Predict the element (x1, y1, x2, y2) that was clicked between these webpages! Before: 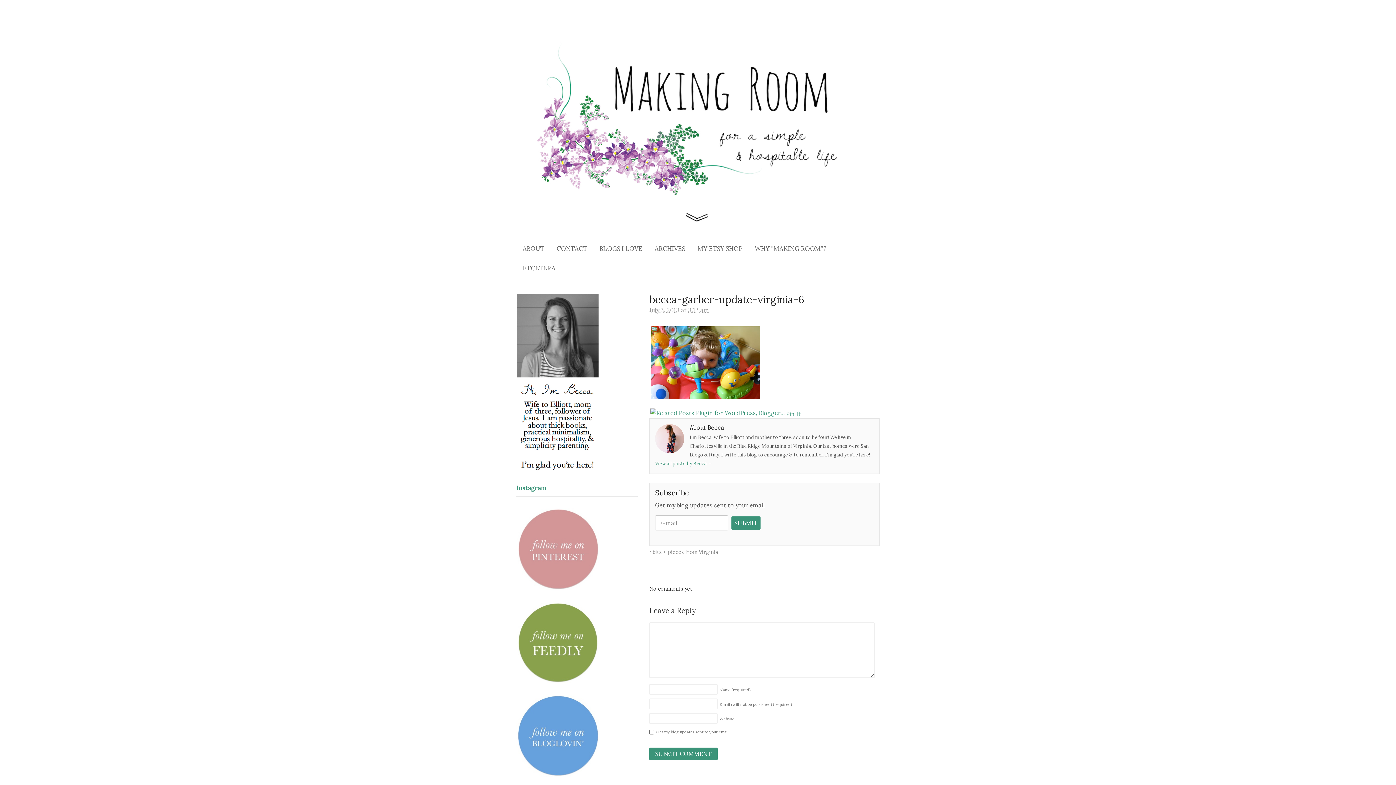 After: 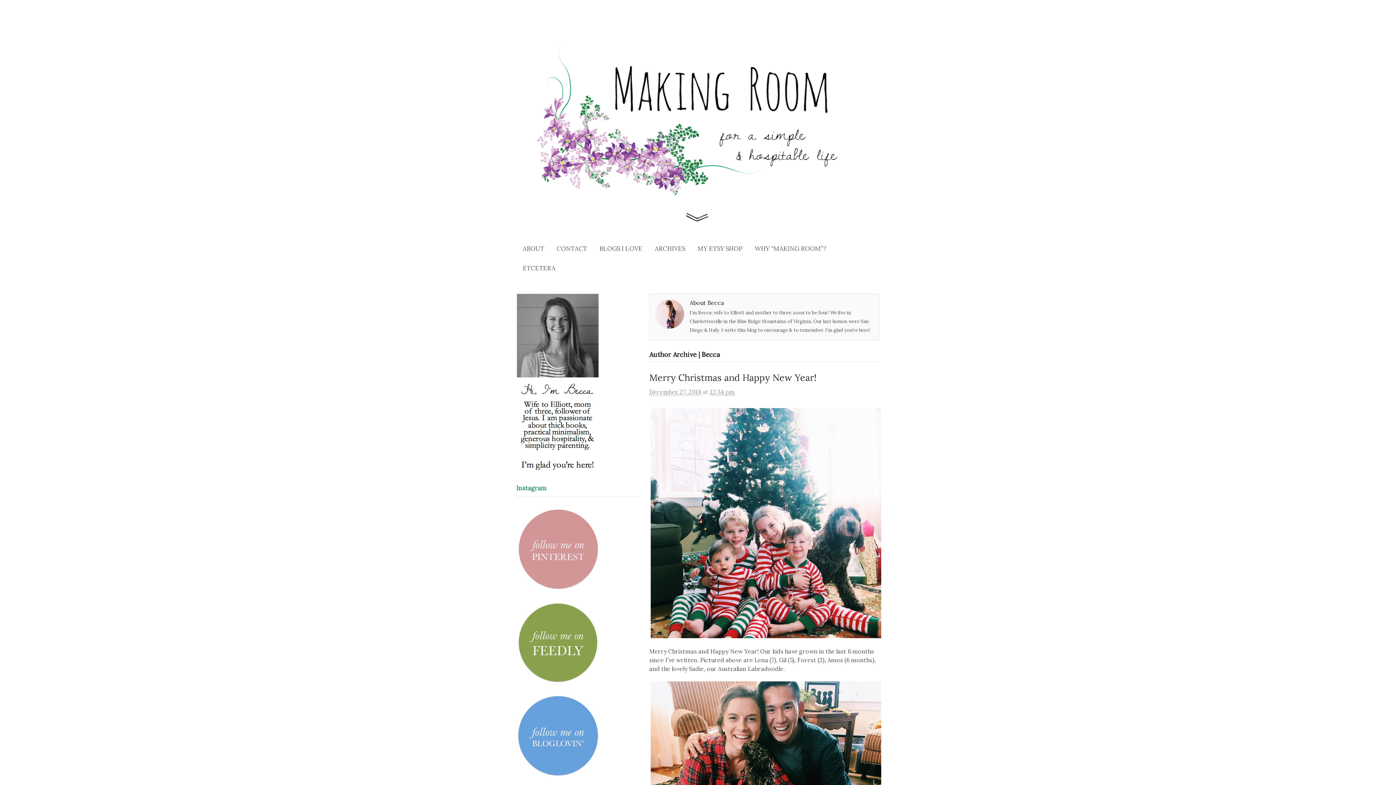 Action: label: View all posts by Becca → bbox: (655, 460, 712, 467)